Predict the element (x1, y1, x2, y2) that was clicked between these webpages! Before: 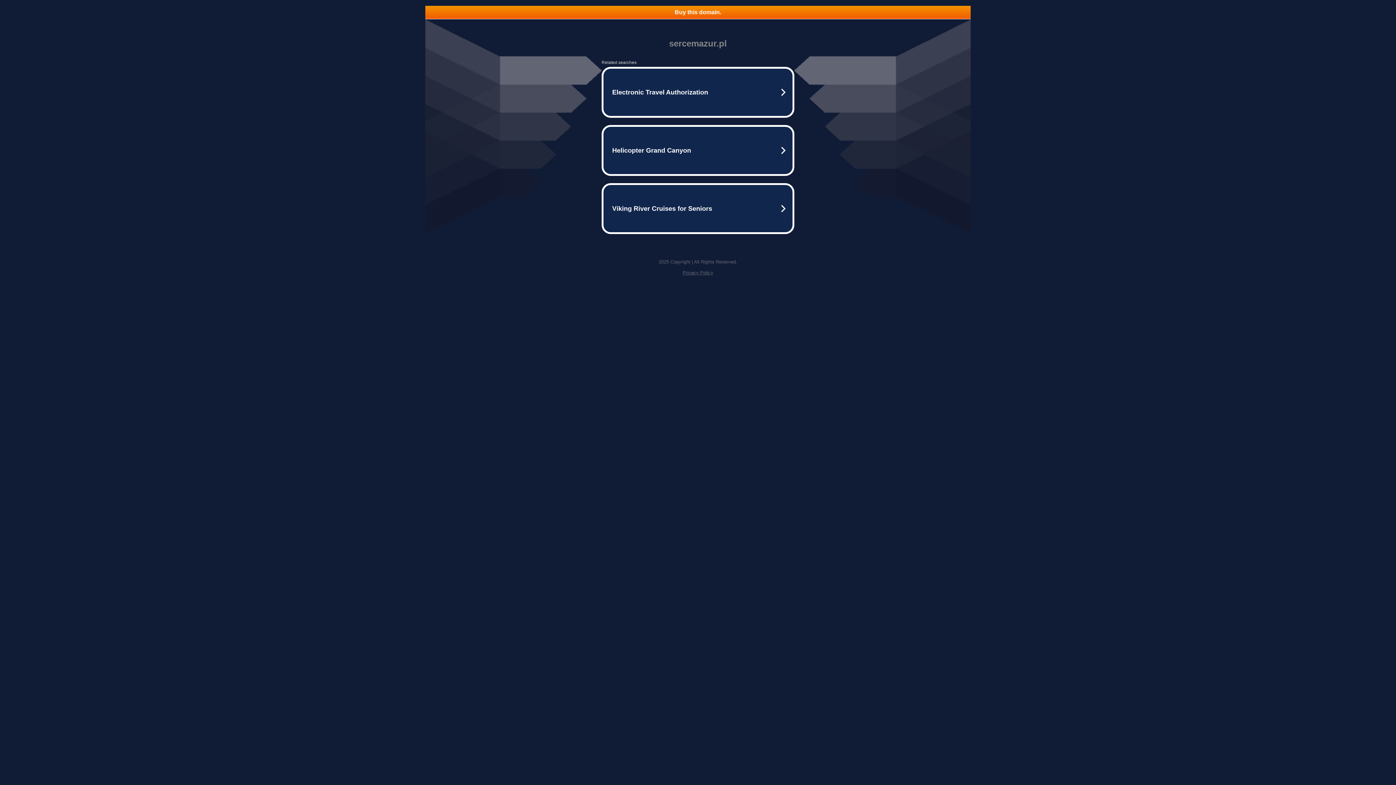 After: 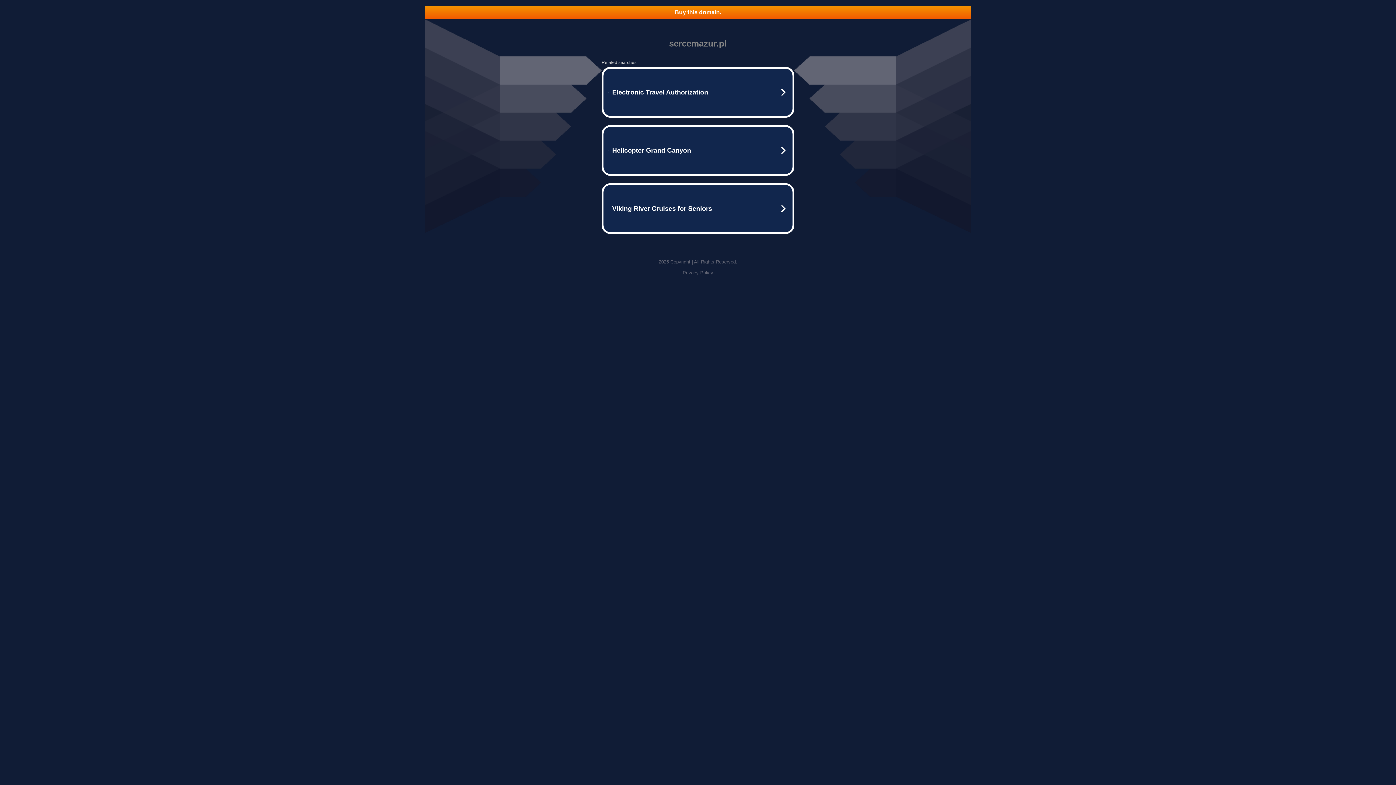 Action: label: Buy this domain. bbox: (425, 5, 970, 18)